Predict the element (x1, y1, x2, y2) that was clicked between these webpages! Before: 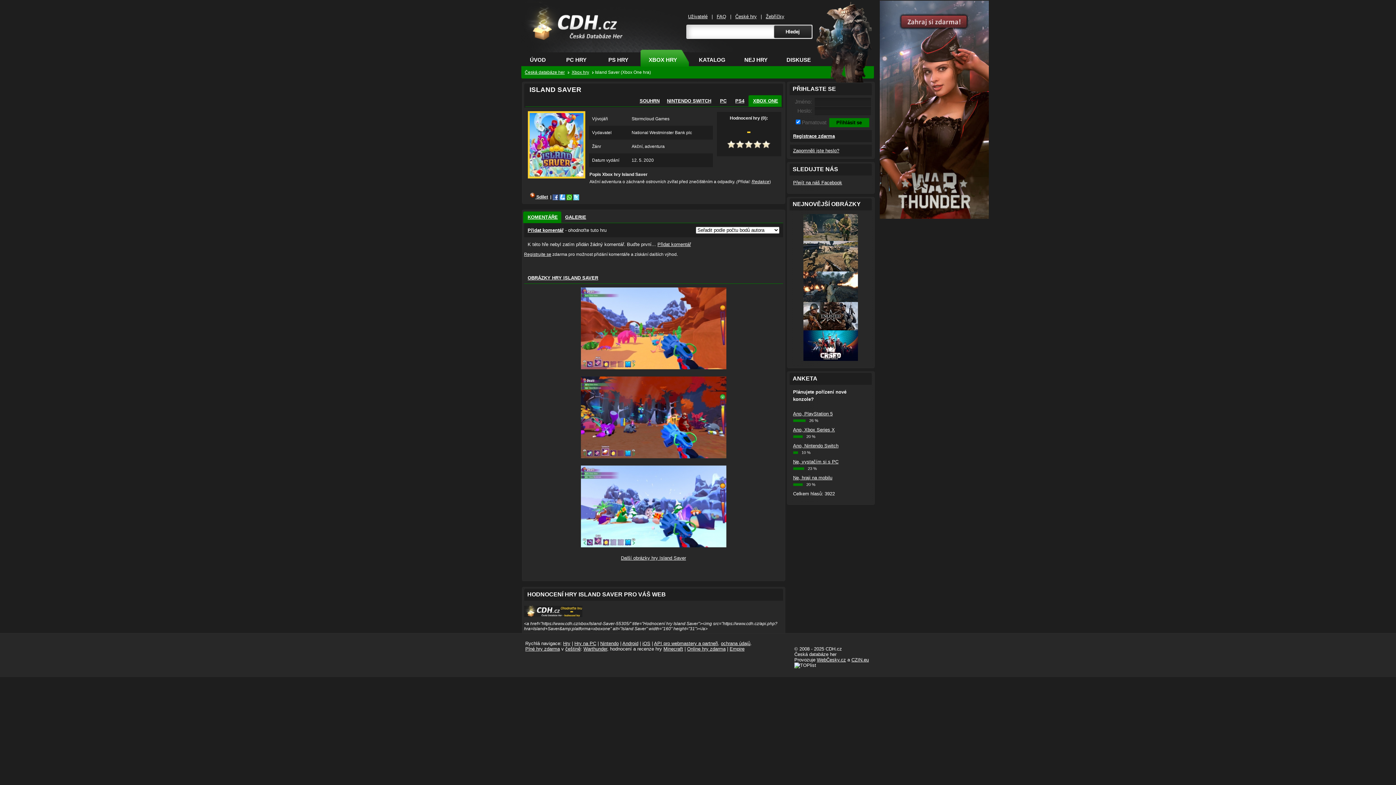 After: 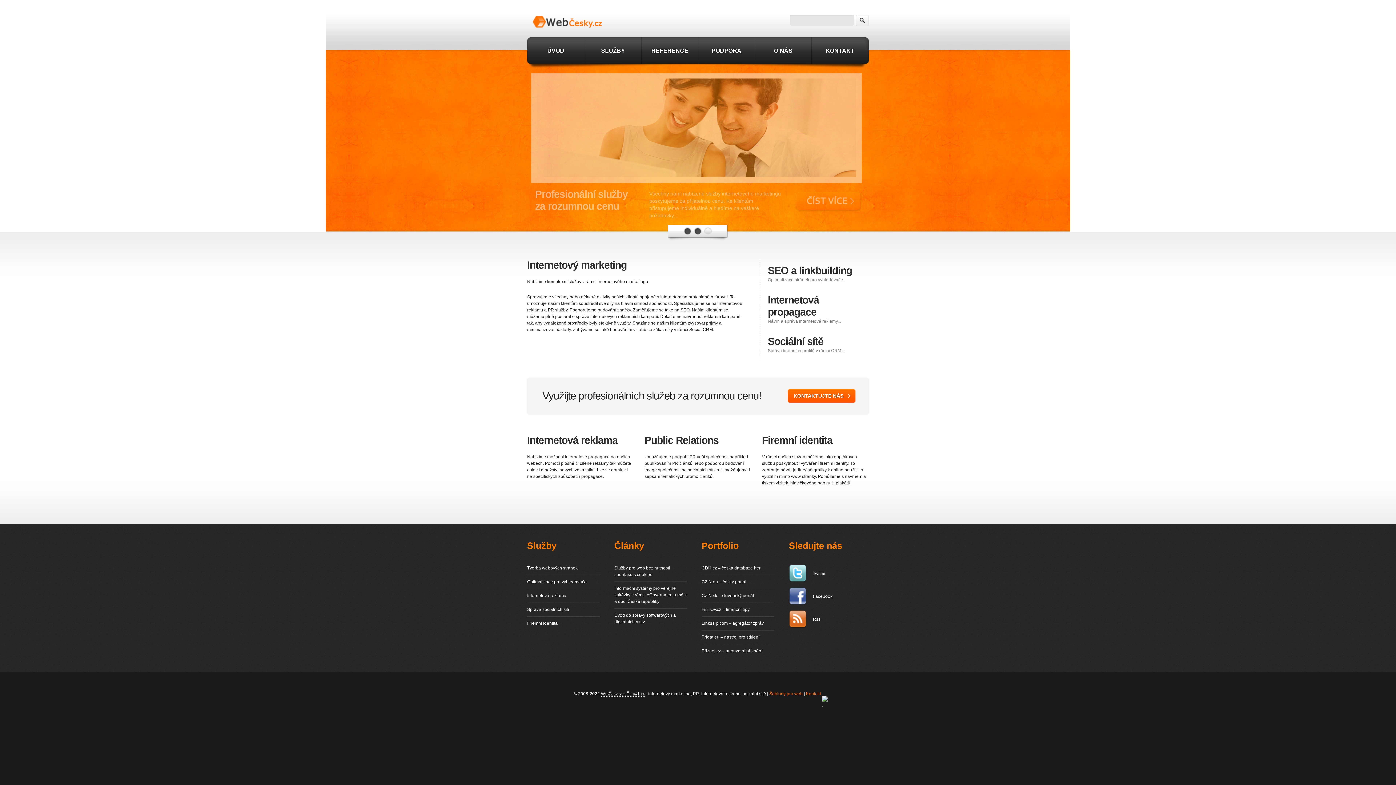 Action: bbox: (817, 657, 846, 662) label: WebČesky.cz